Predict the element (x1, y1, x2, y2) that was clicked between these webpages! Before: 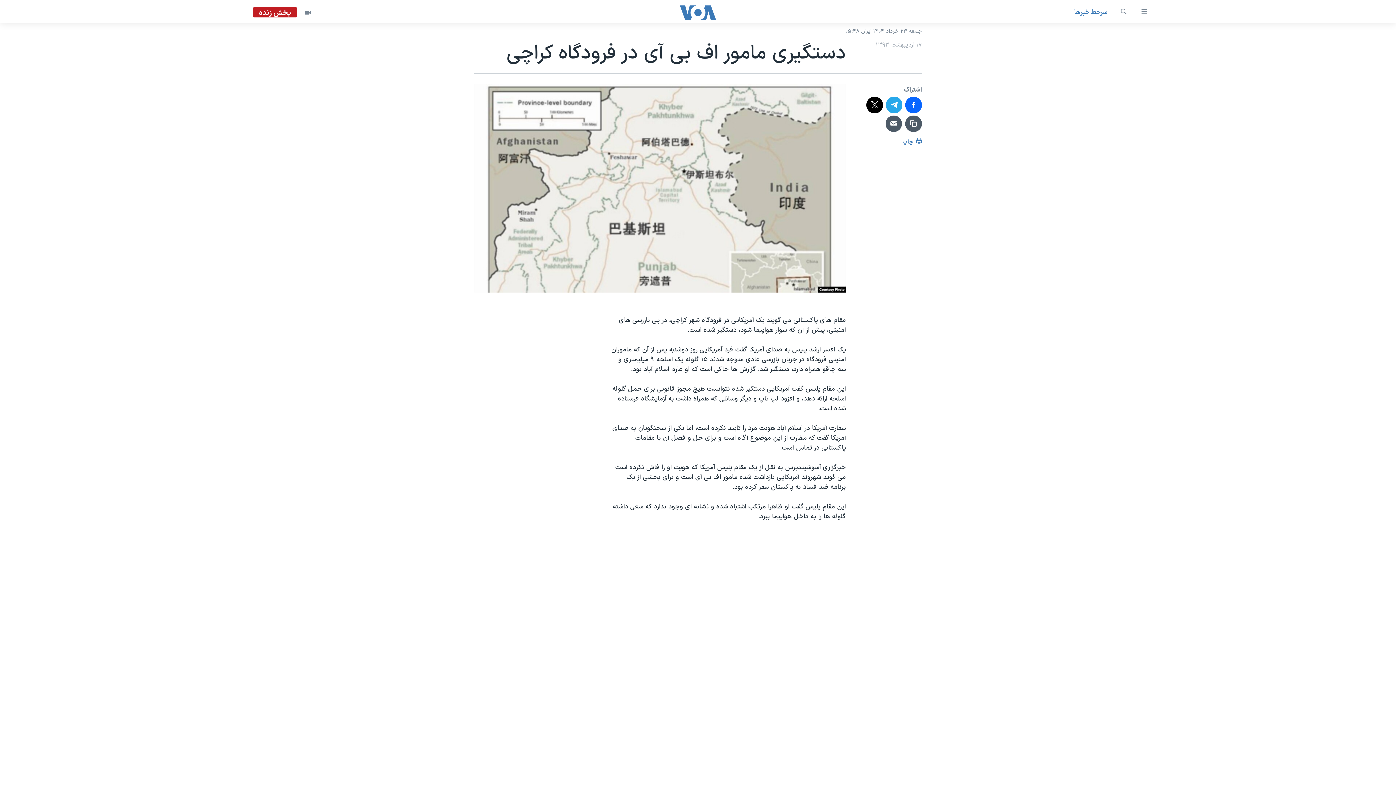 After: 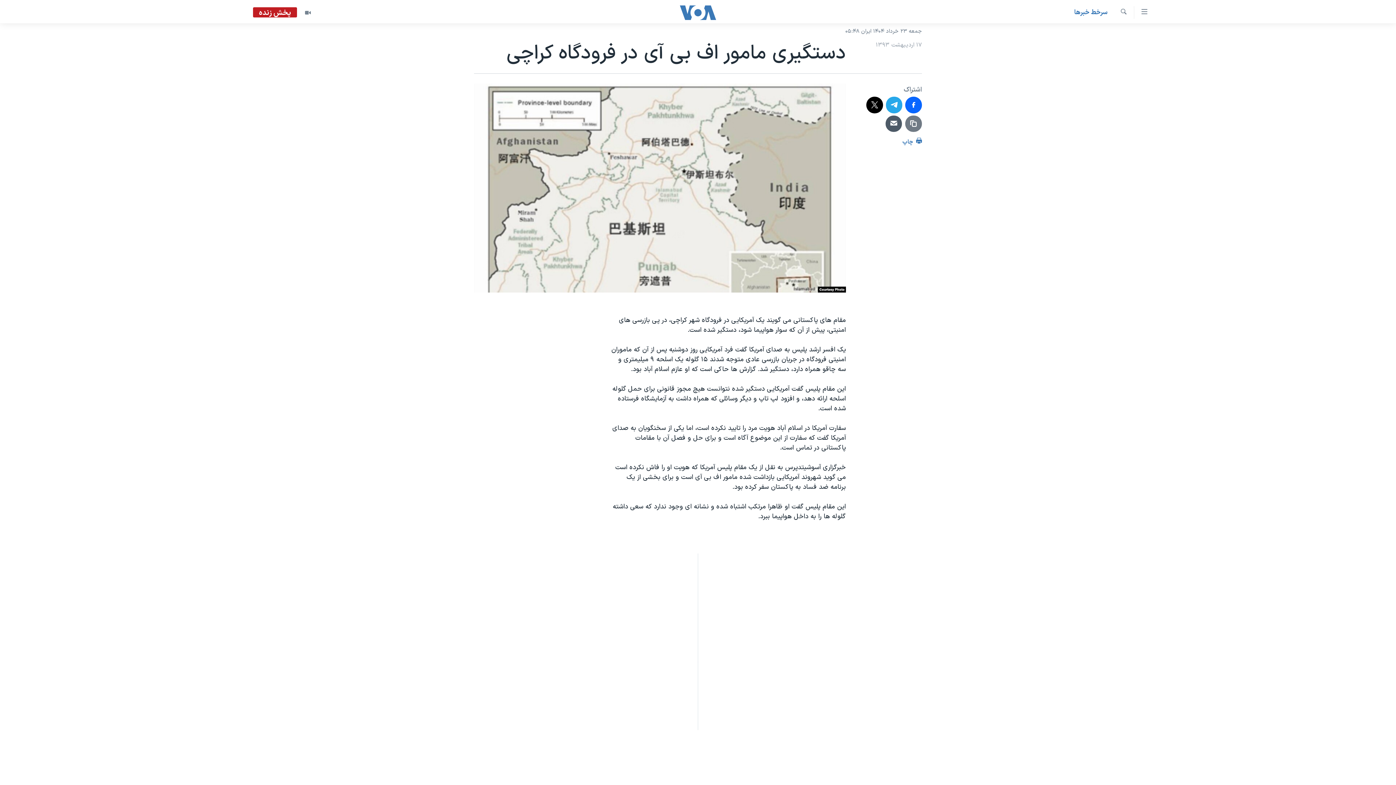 Action: bbox: (905, 115, 922, 132)